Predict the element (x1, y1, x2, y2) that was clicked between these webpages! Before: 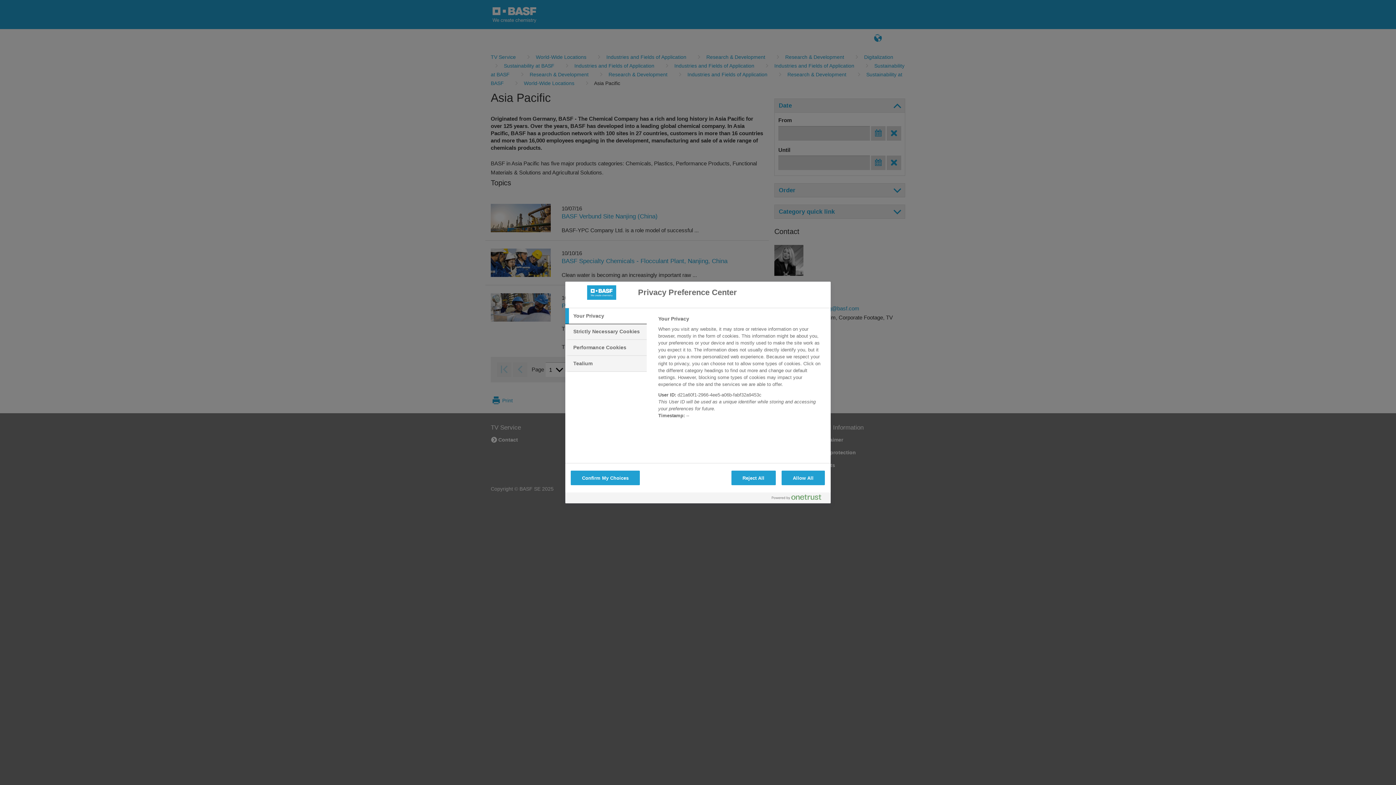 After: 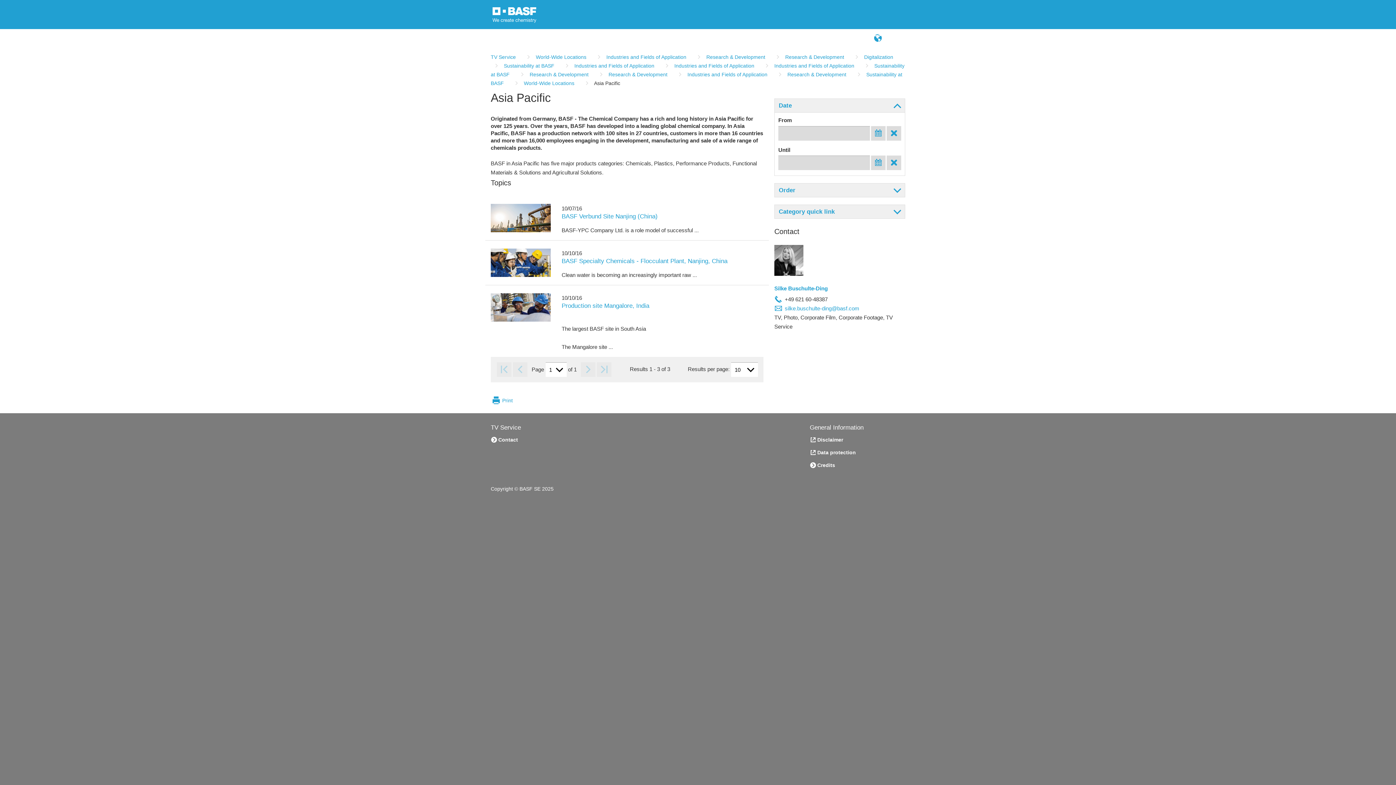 Action: bbox: (781, 470, 825, 485) label: Allow All